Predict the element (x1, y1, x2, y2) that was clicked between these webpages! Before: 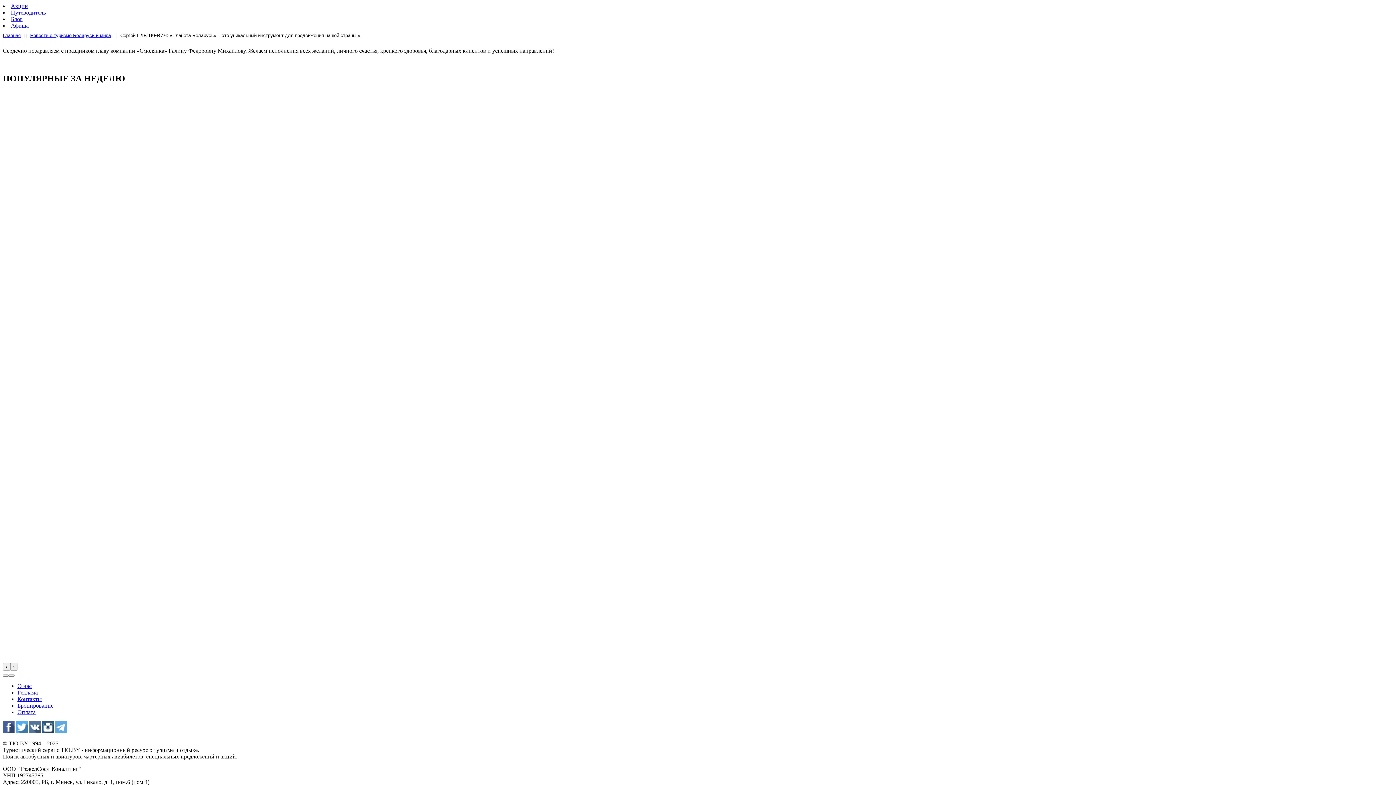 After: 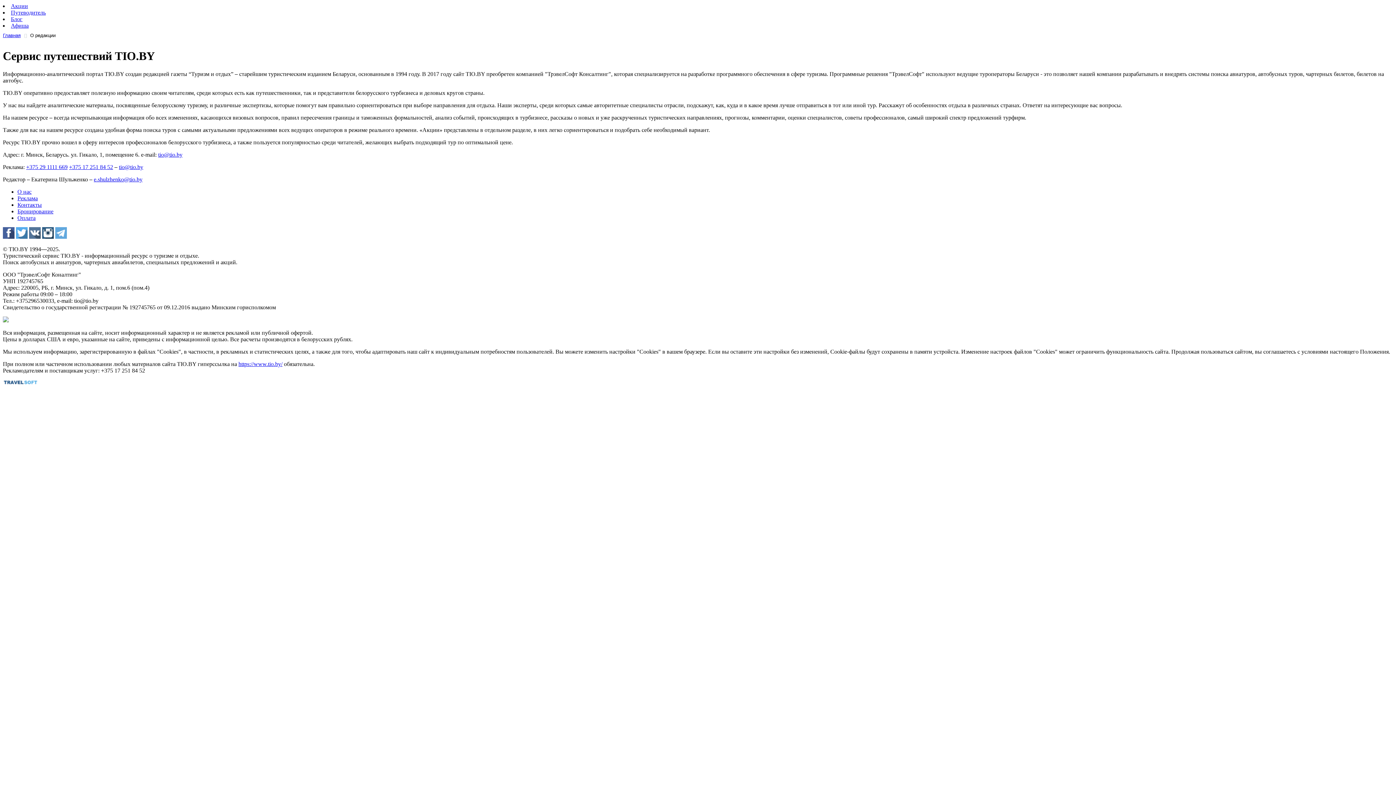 Action: label: О нас bbox: (17, 683, 31, 689)